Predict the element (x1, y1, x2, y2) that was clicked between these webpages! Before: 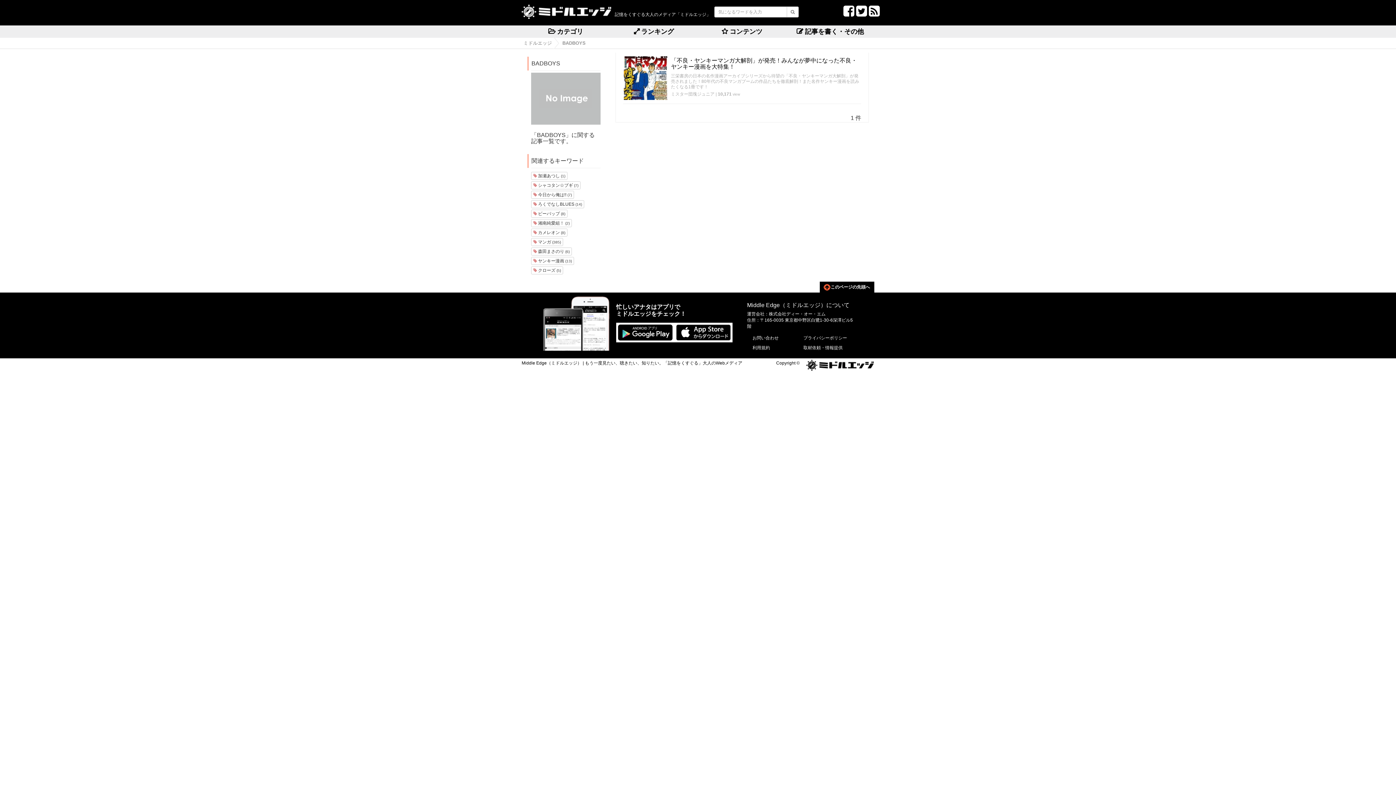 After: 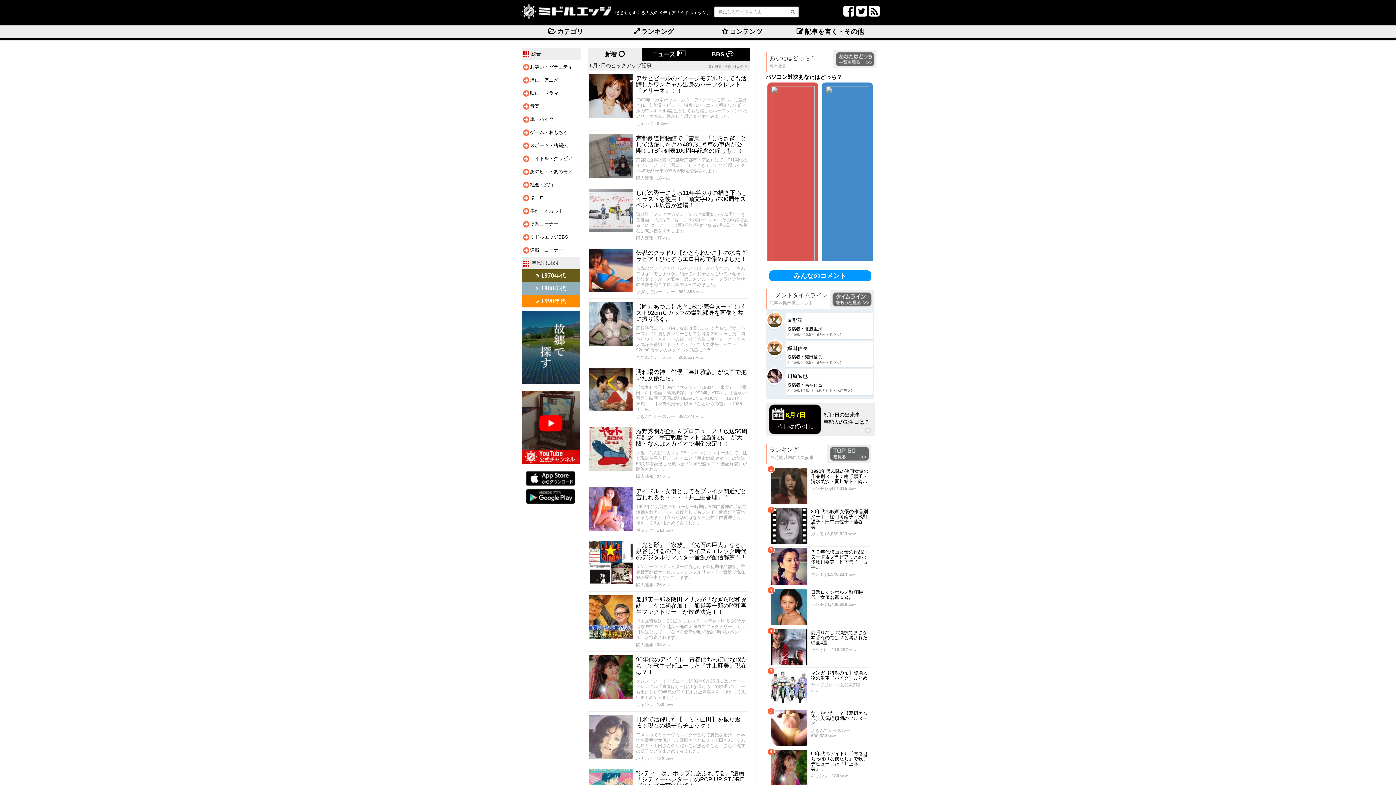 Action: label: ミドルエッジ bbox: (523, 40, 552, 45)